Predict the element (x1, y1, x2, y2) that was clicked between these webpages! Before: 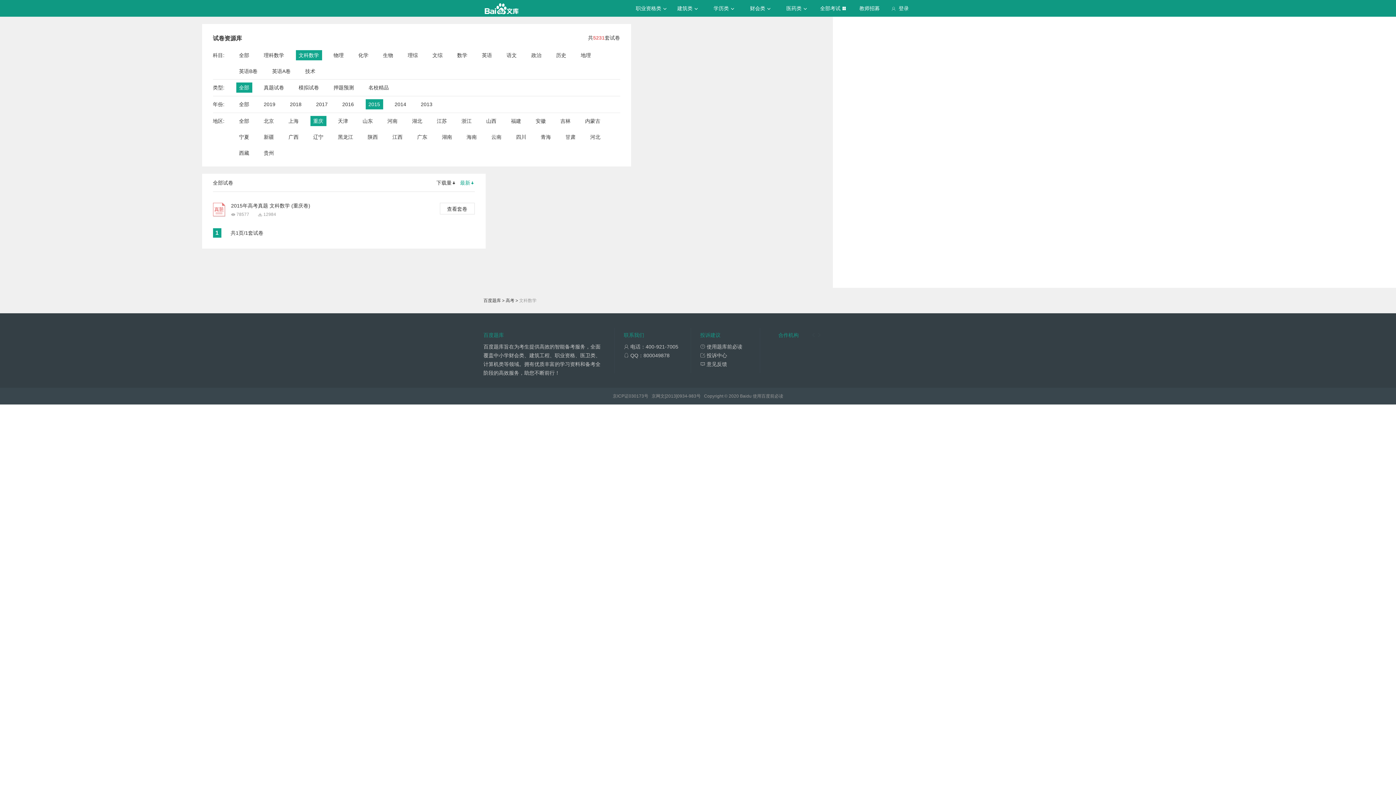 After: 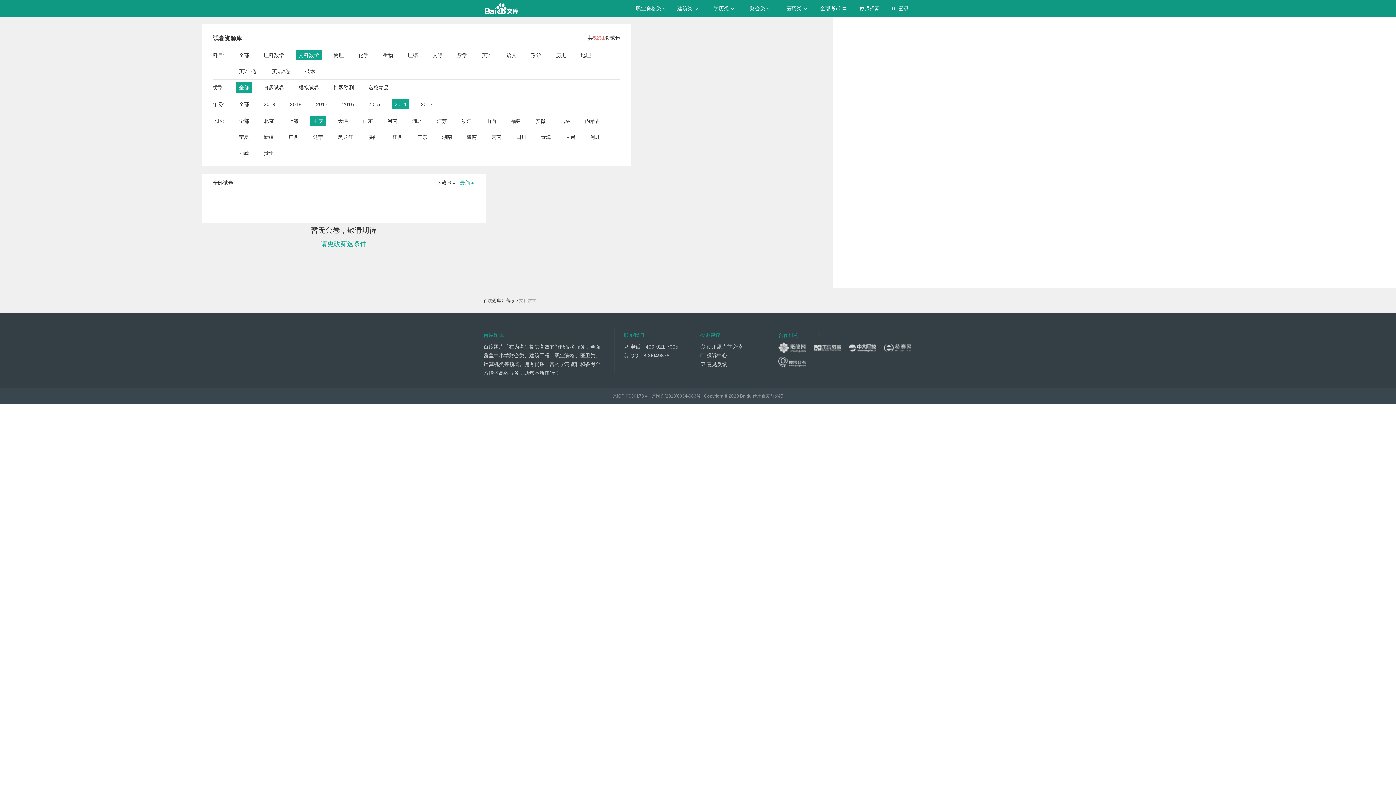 Action: bbox: (394, 99, 406, 109) label: 2014